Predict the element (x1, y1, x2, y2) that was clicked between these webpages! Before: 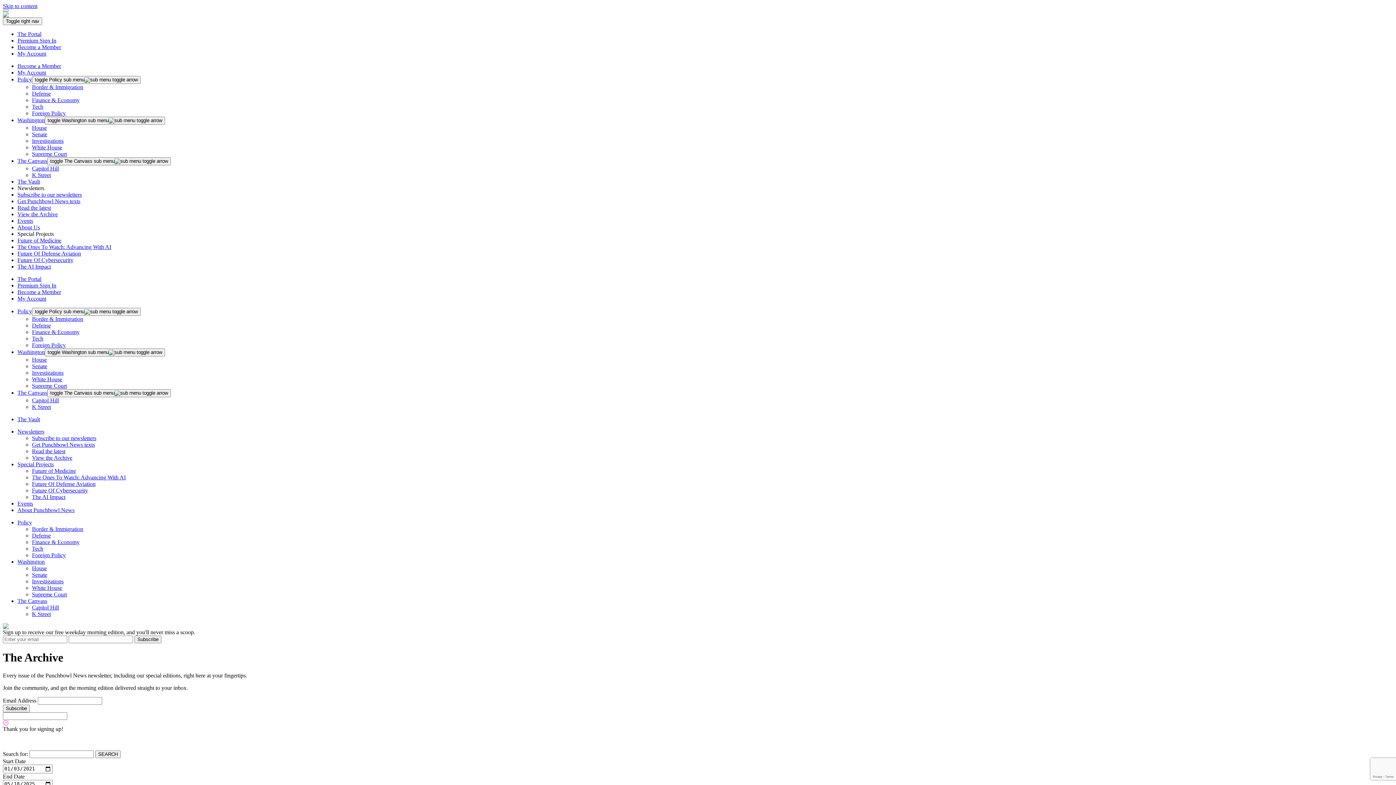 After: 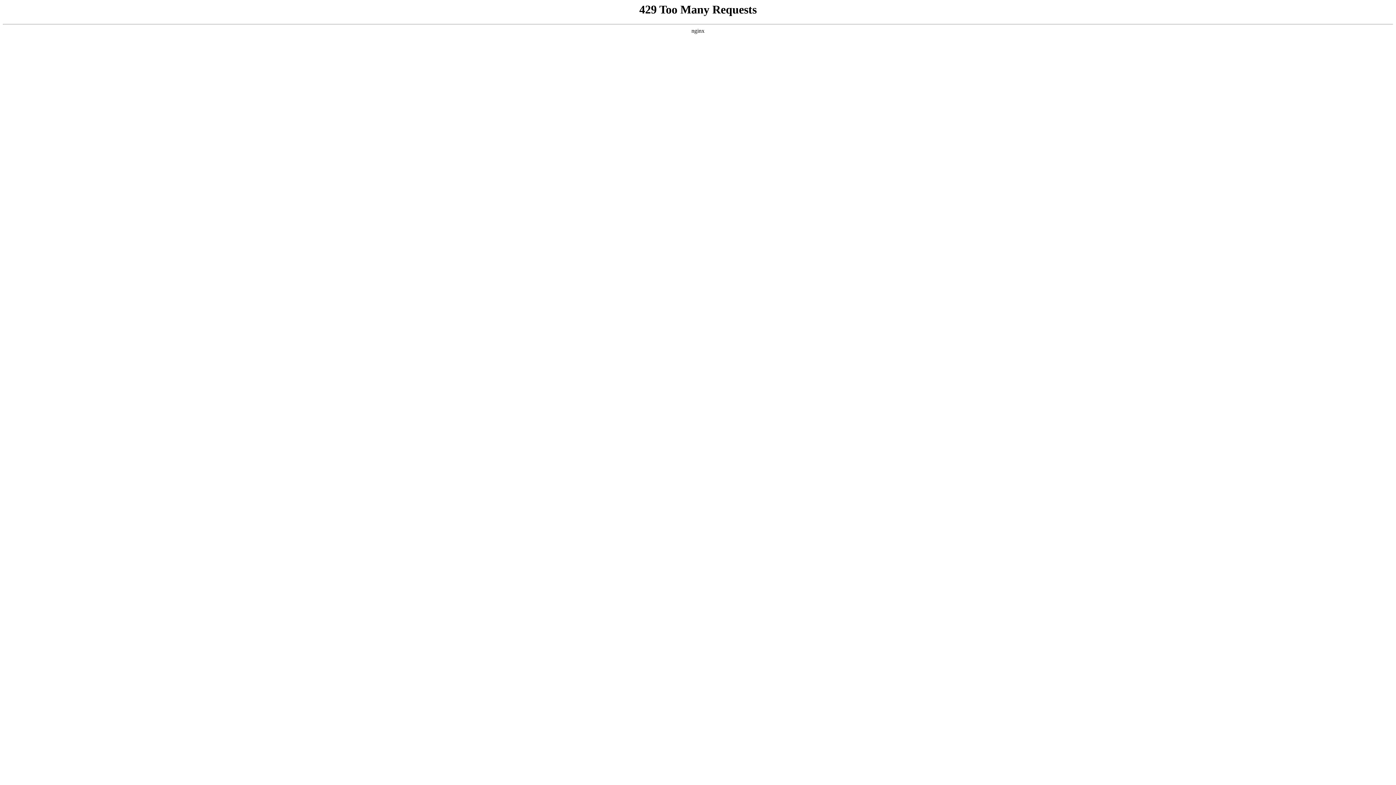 Action: label: Foreign Policy bbox: (32, 110, 65, 116)